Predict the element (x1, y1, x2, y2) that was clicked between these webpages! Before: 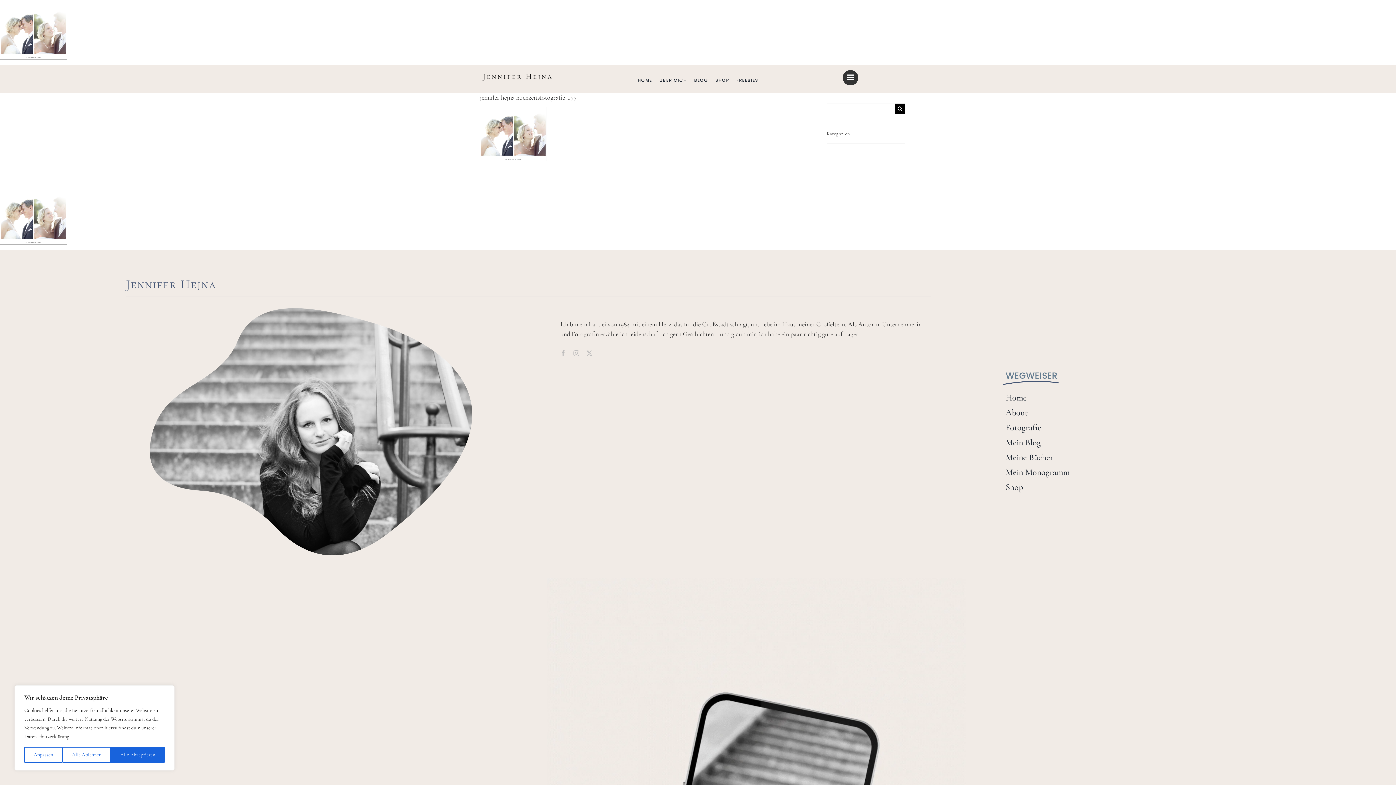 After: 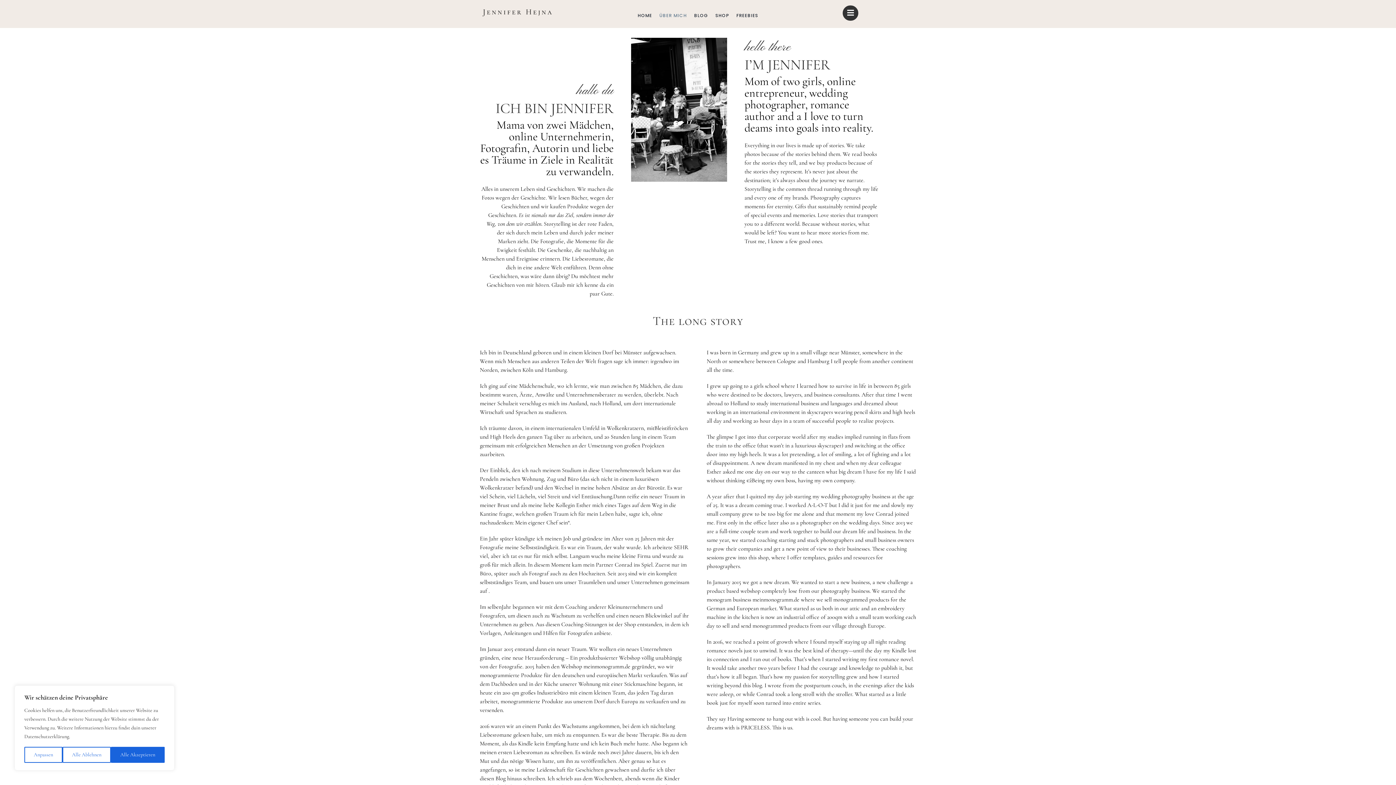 Action: label: About bbox: (1005, 406, 1270, 419)